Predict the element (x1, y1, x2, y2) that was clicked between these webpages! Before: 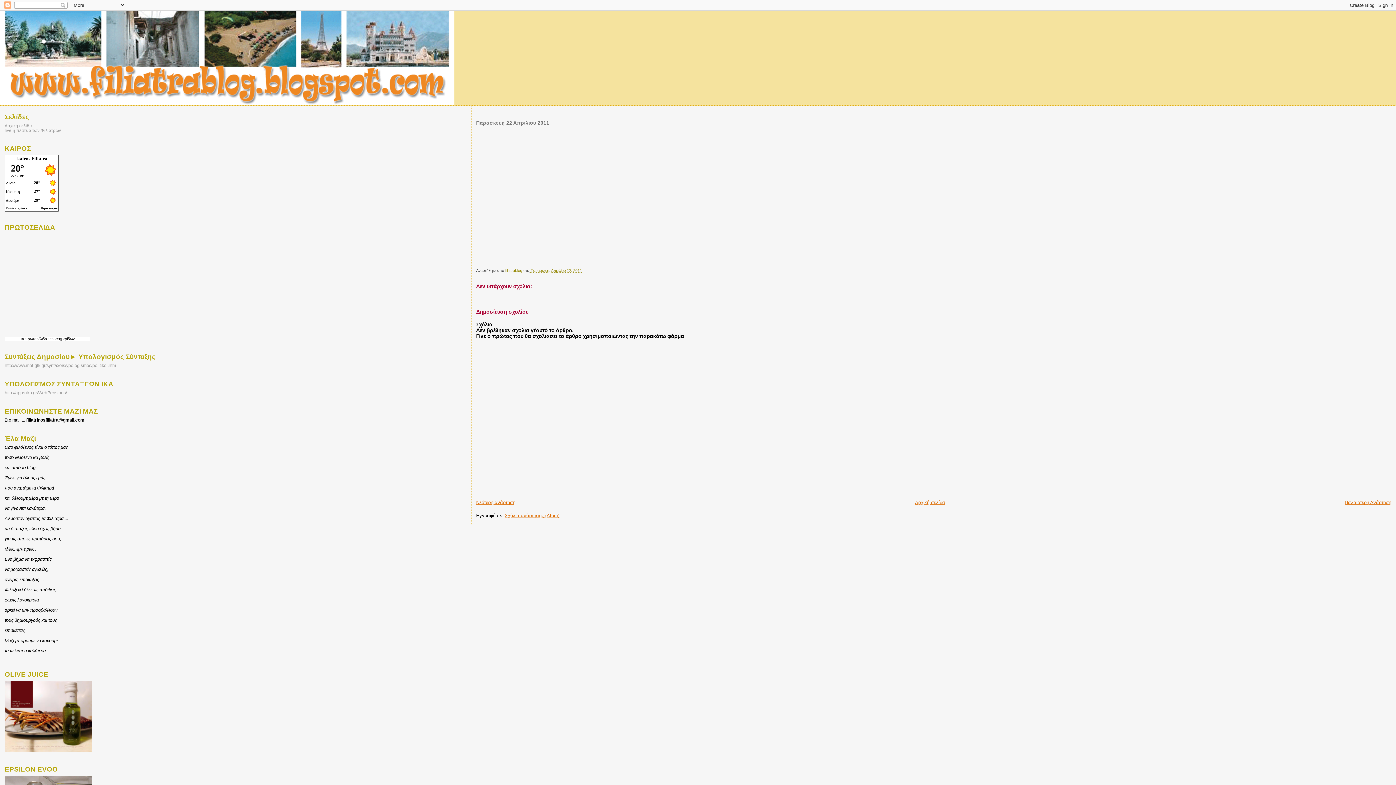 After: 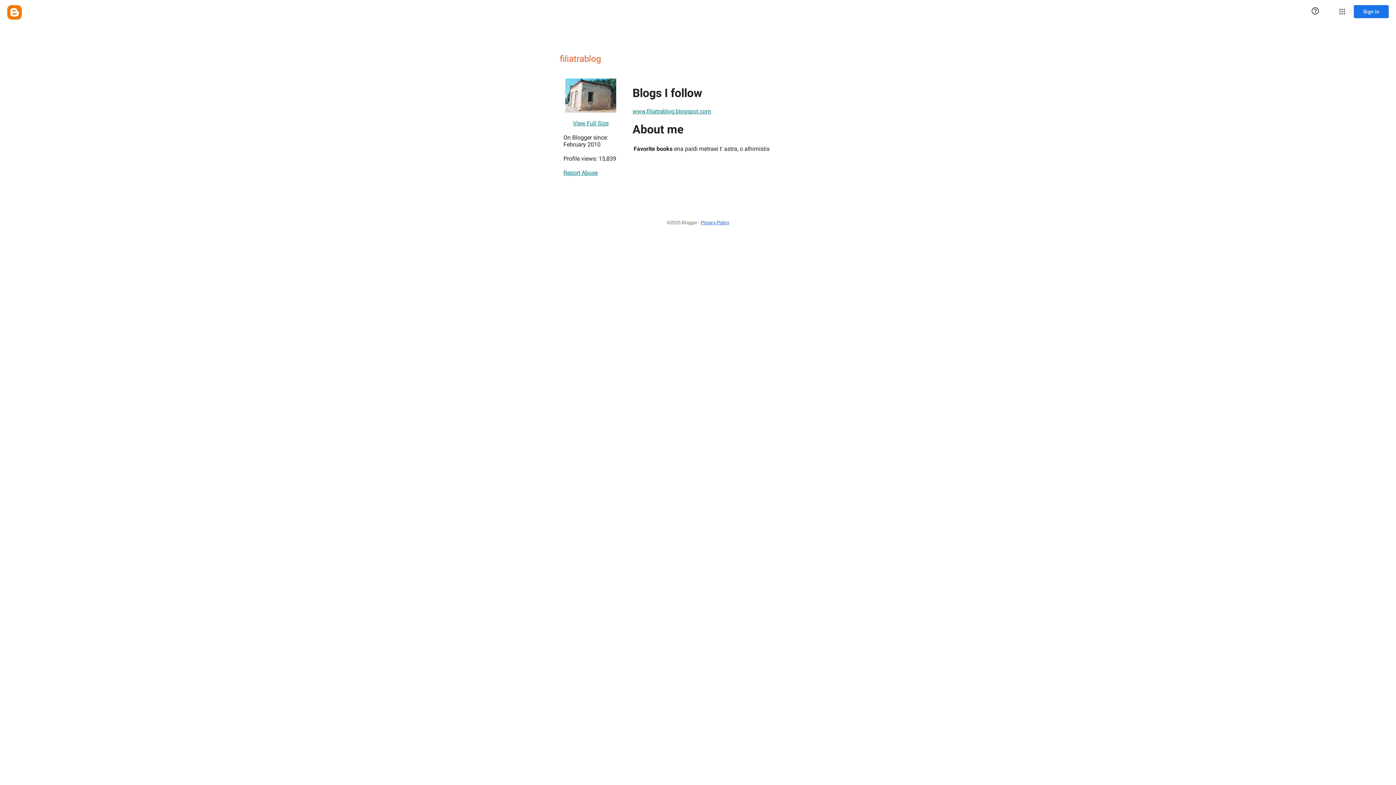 Action: bbox: (505, 268, 523, 272) label: filiatrablog 